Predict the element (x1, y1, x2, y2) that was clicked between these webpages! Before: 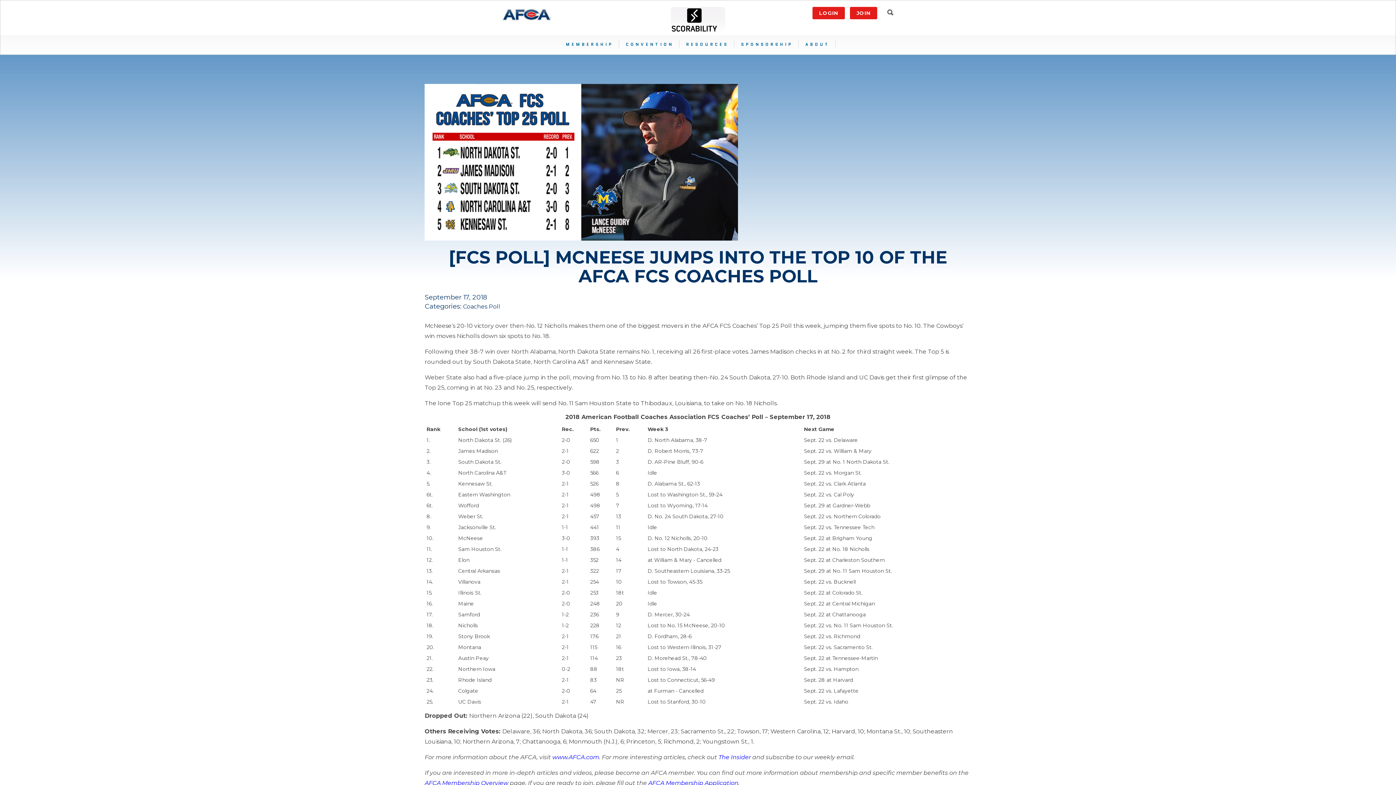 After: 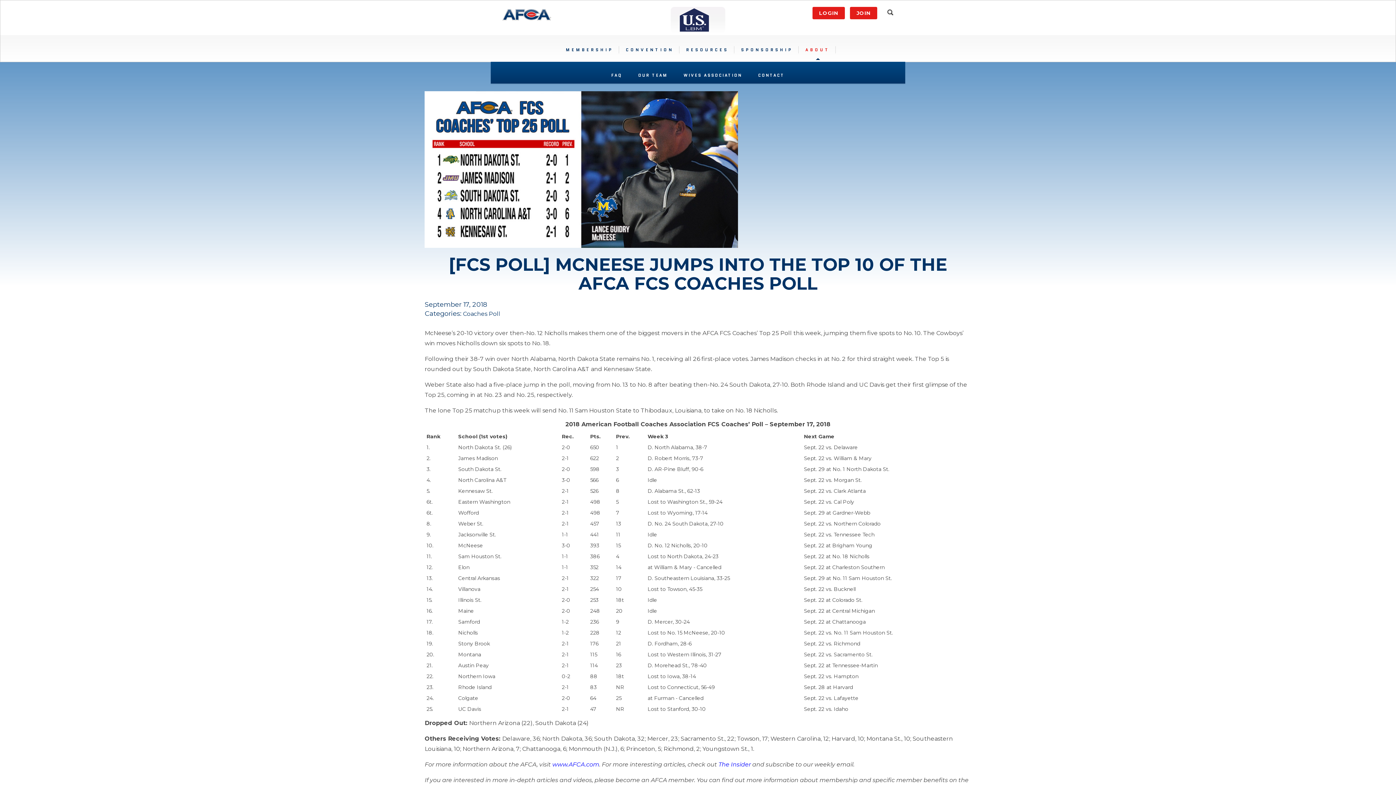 Action: label: ABOUT bbox: (800, 35, 835, 54)